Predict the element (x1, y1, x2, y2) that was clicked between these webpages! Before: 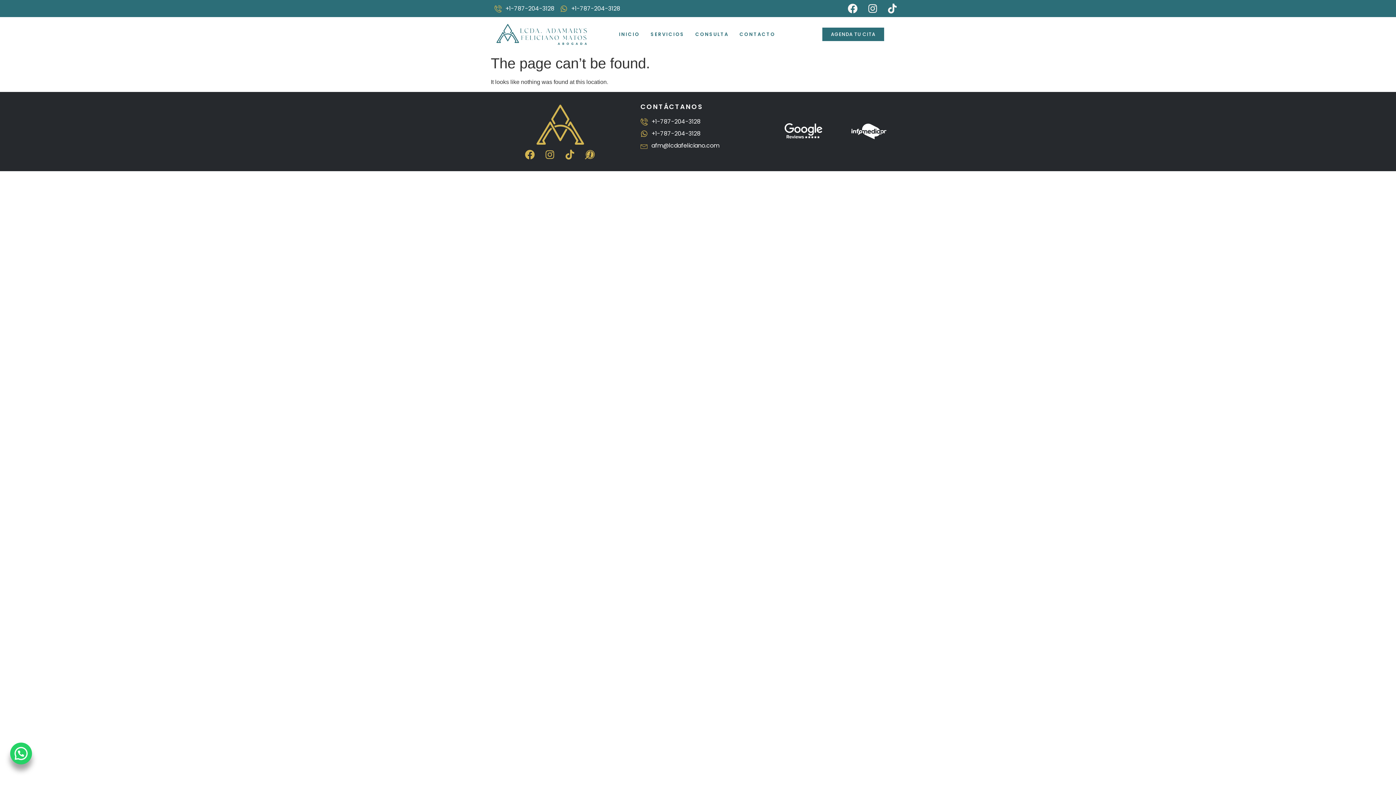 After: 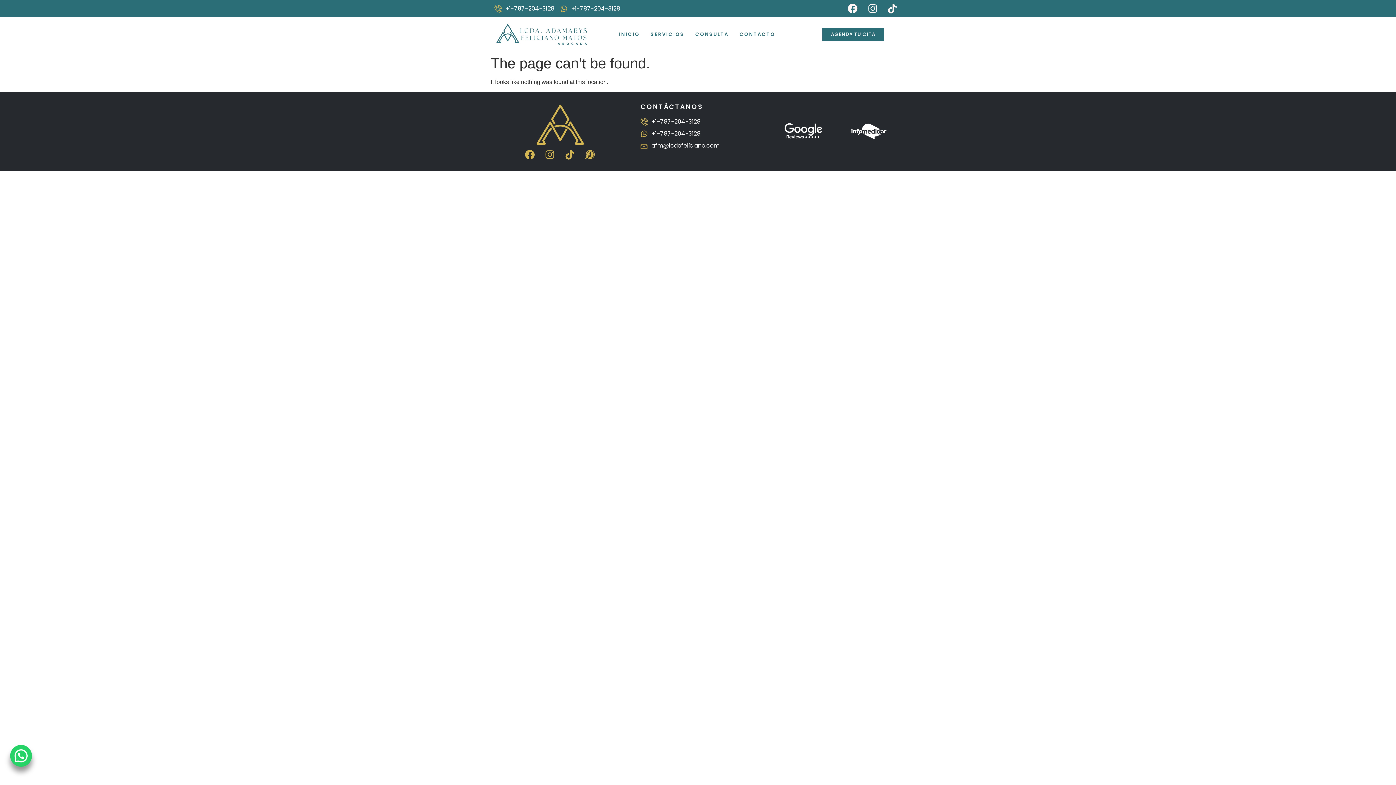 Action: bbox: (565, 149, 579, 159)